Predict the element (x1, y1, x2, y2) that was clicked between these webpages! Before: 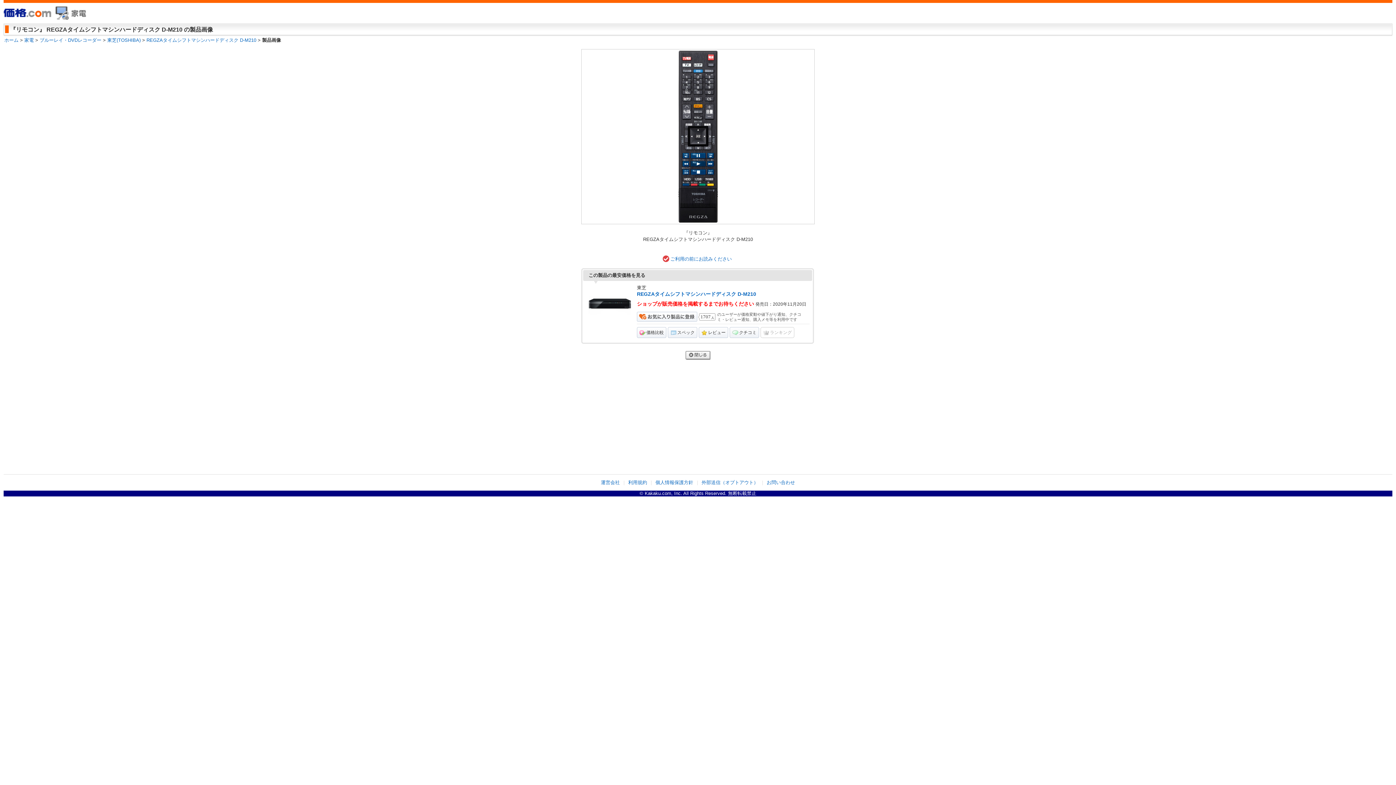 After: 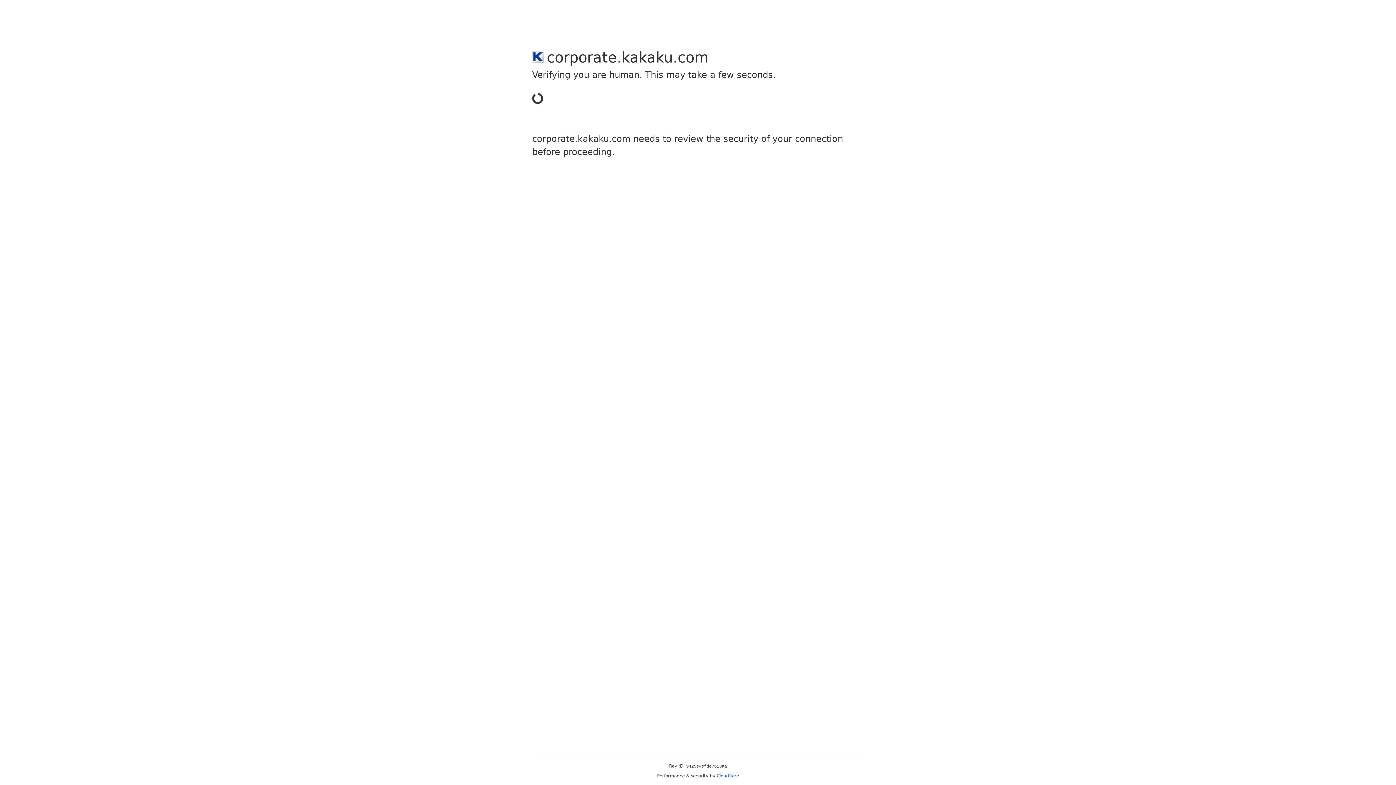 Action: bbox: (598, 479, 622, 485) label: 運営会社